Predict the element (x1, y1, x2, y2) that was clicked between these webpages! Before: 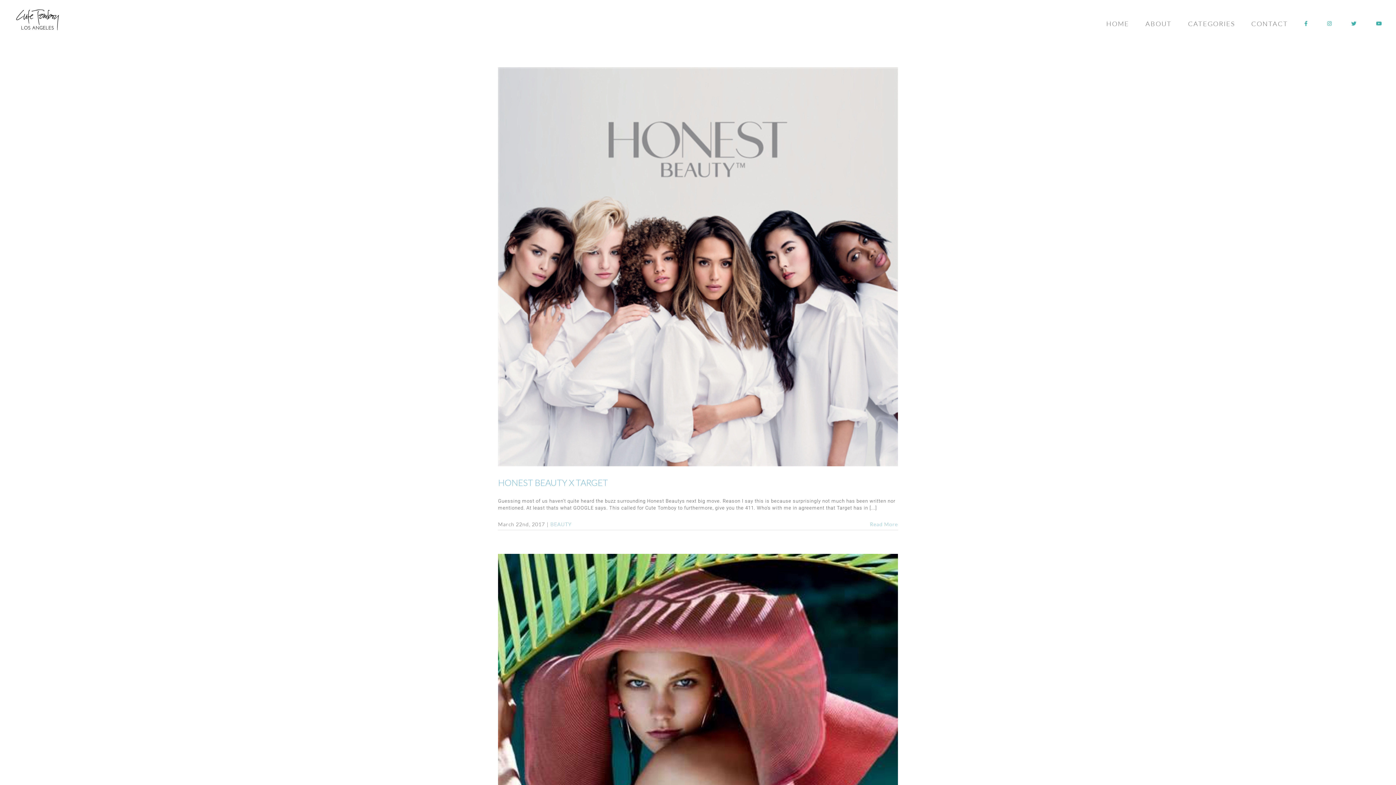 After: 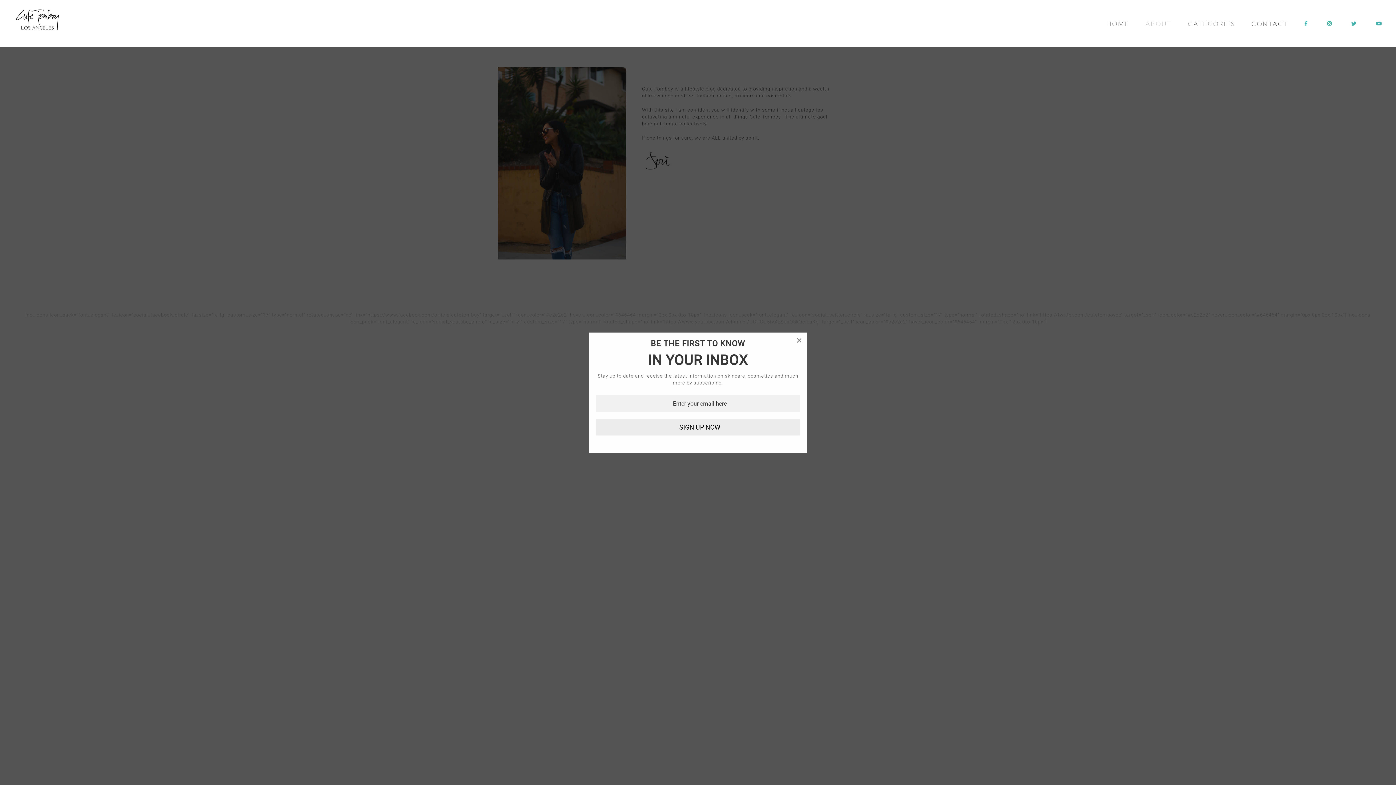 Action: bbox: (1145, 0, 1172, 47) label: ABOUT